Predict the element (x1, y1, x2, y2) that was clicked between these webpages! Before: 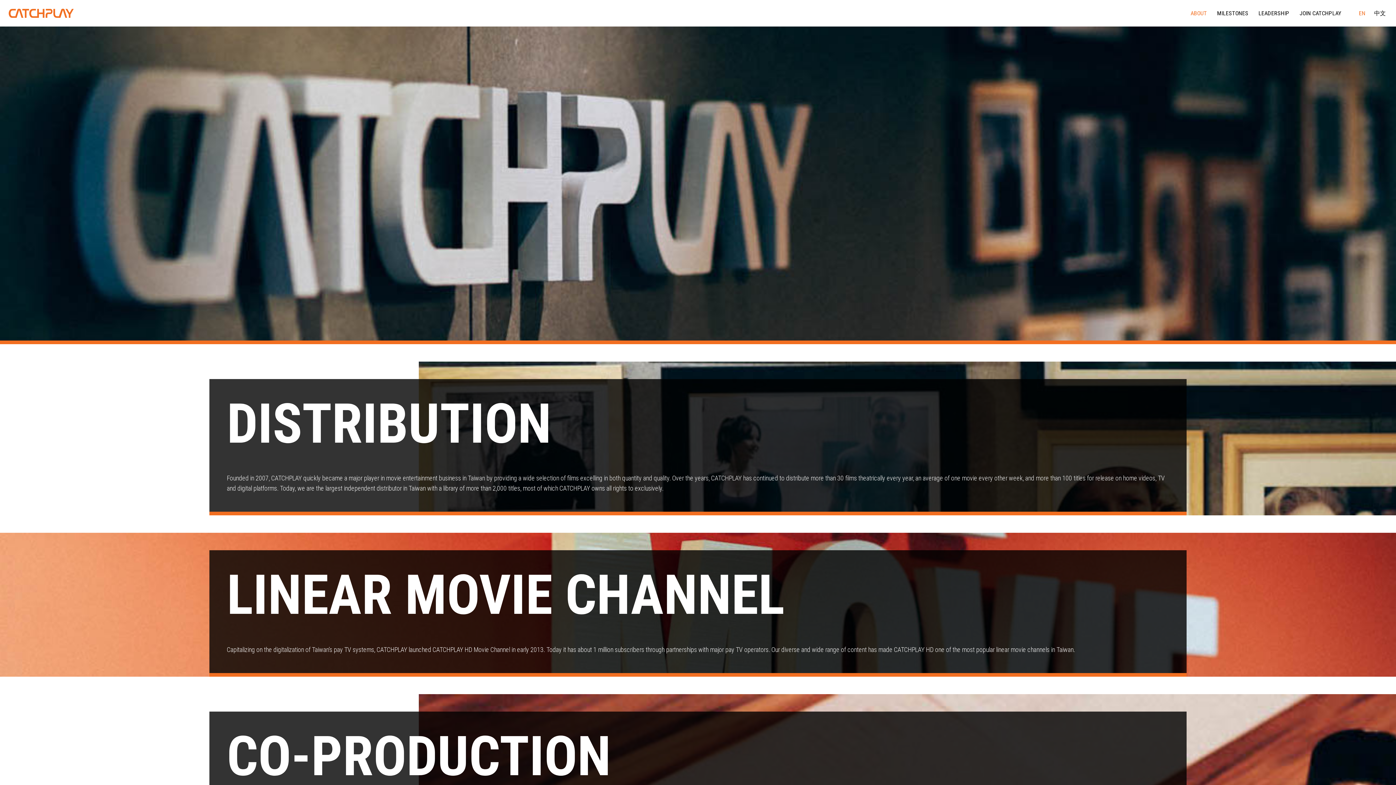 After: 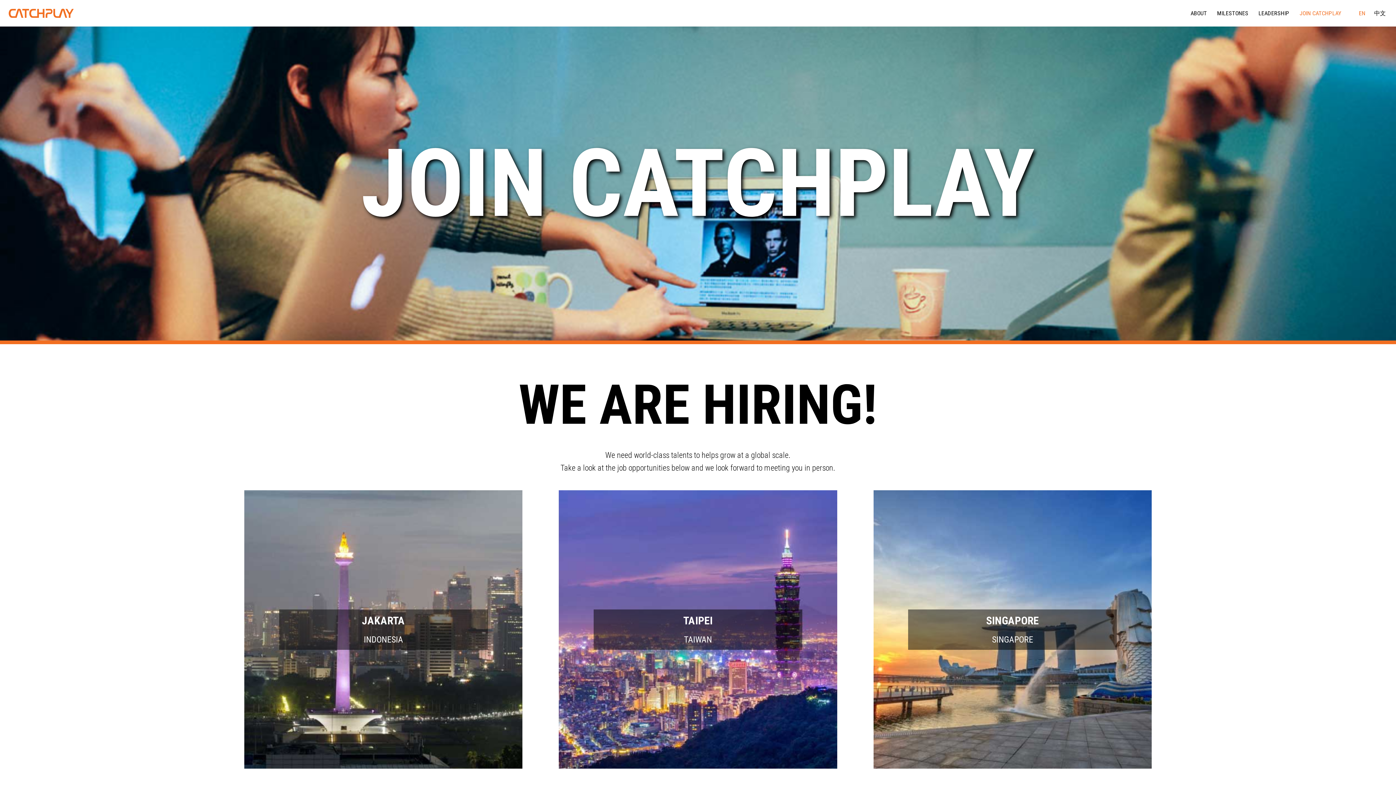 Action: bbox: (1295, 8, 1346, 17) label: JOIN CATCHPLAY